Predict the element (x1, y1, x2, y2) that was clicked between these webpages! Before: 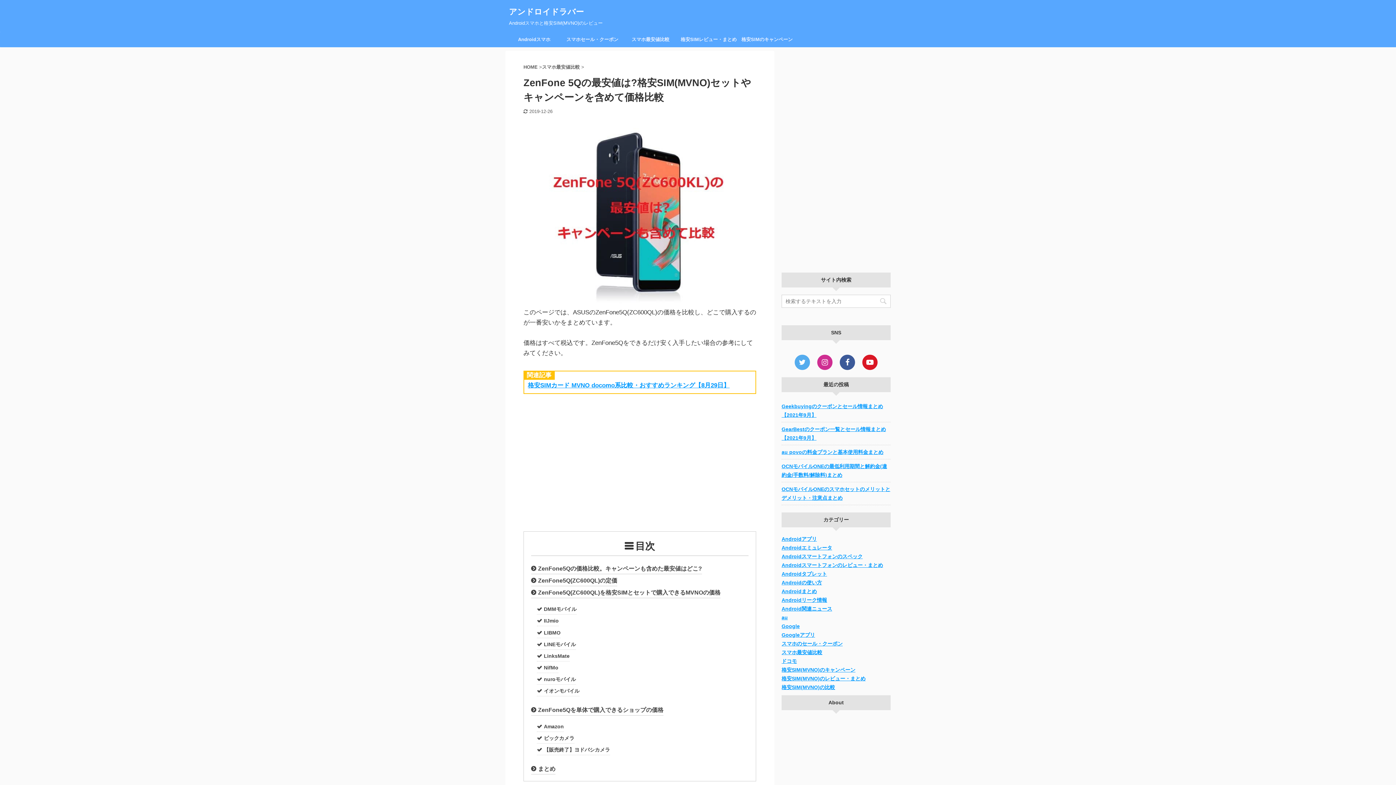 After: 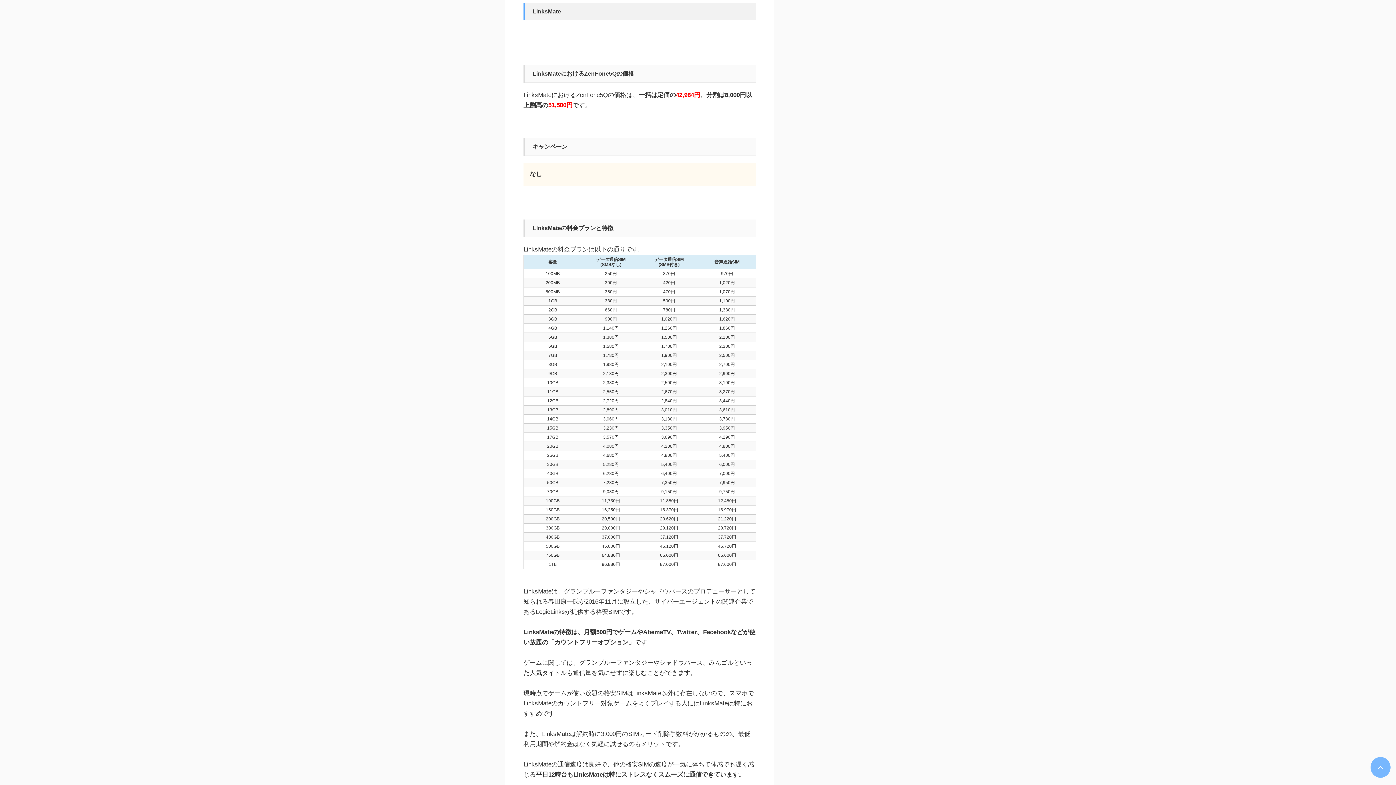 Action: label: LinksMate bbox: (537, 651, 569, 661)